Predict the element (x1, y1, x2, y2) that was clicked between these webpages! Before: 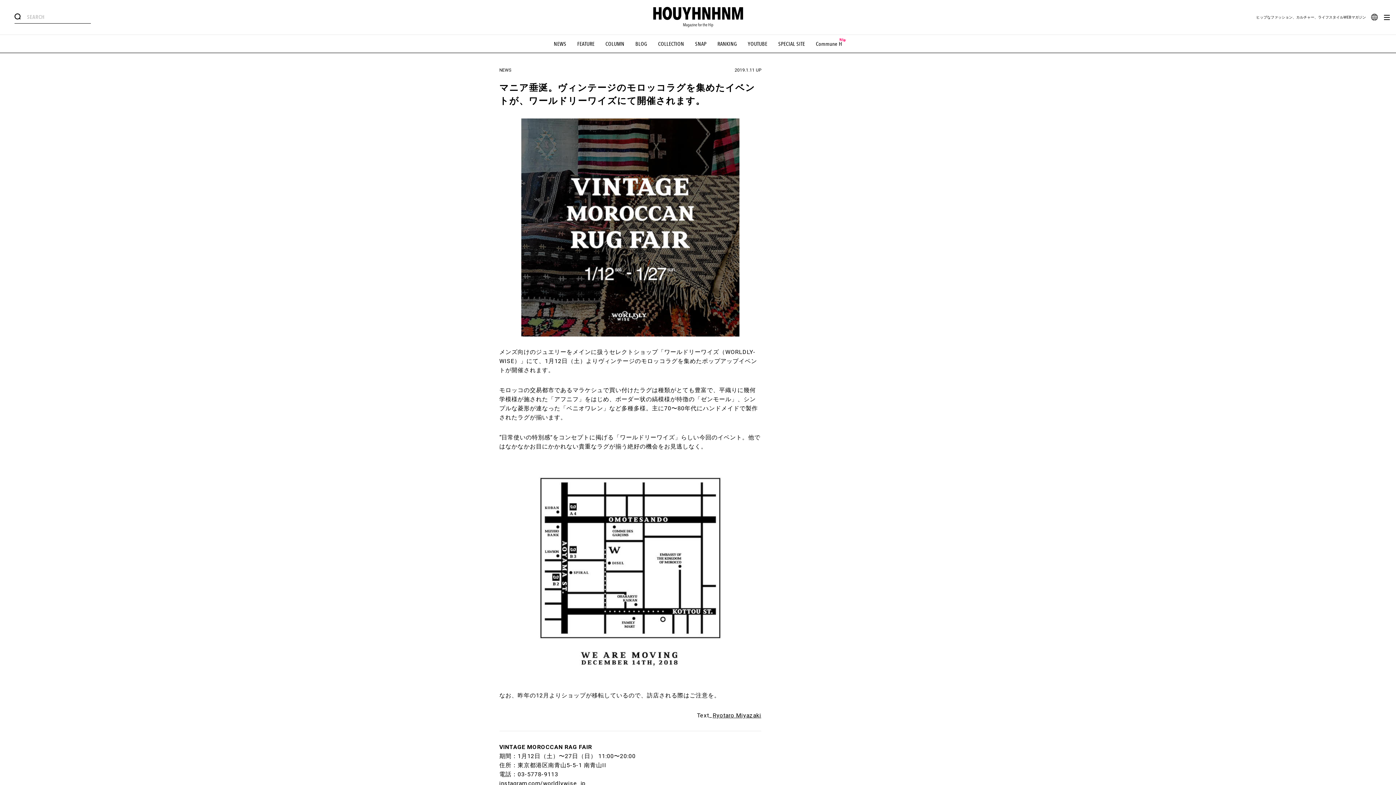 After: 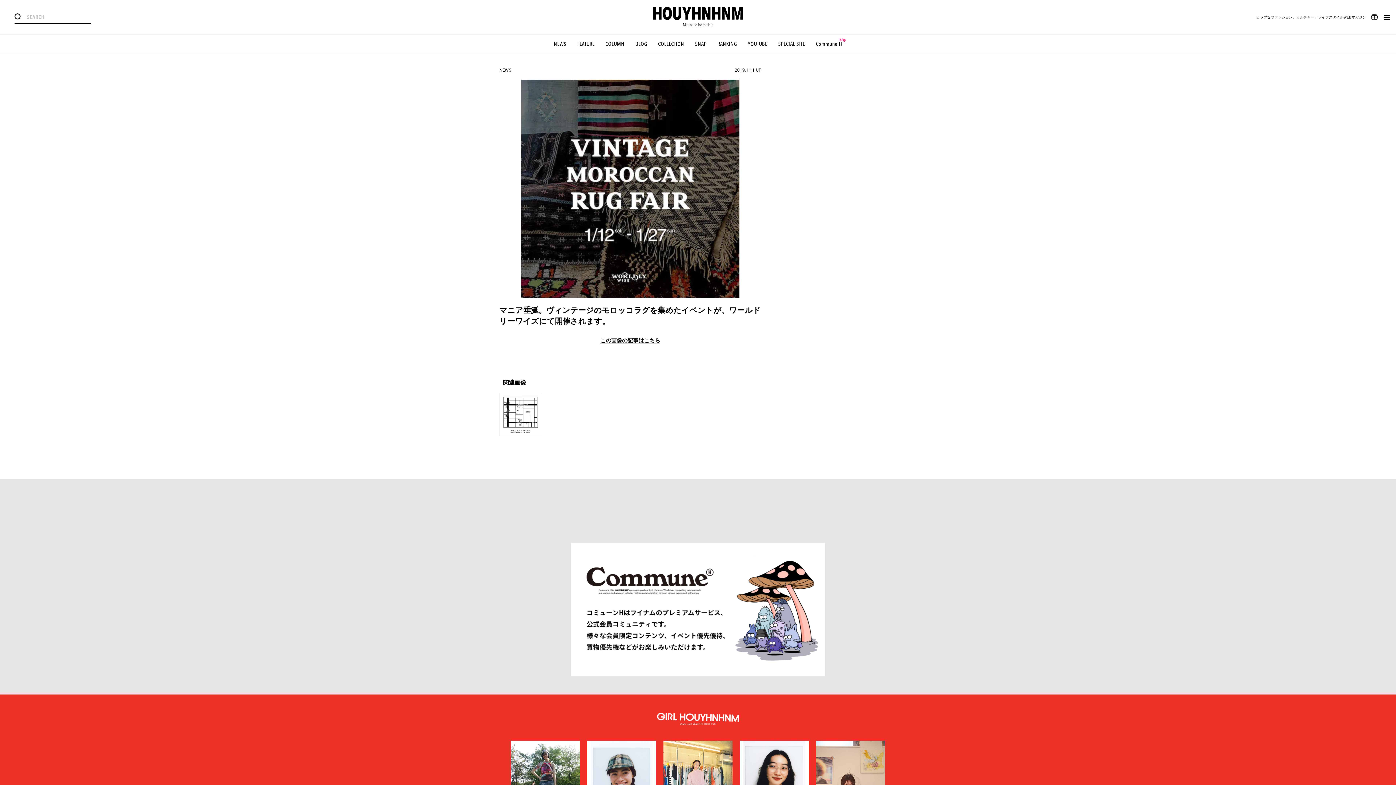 Action: bbox: (499, 118, 761, 336)